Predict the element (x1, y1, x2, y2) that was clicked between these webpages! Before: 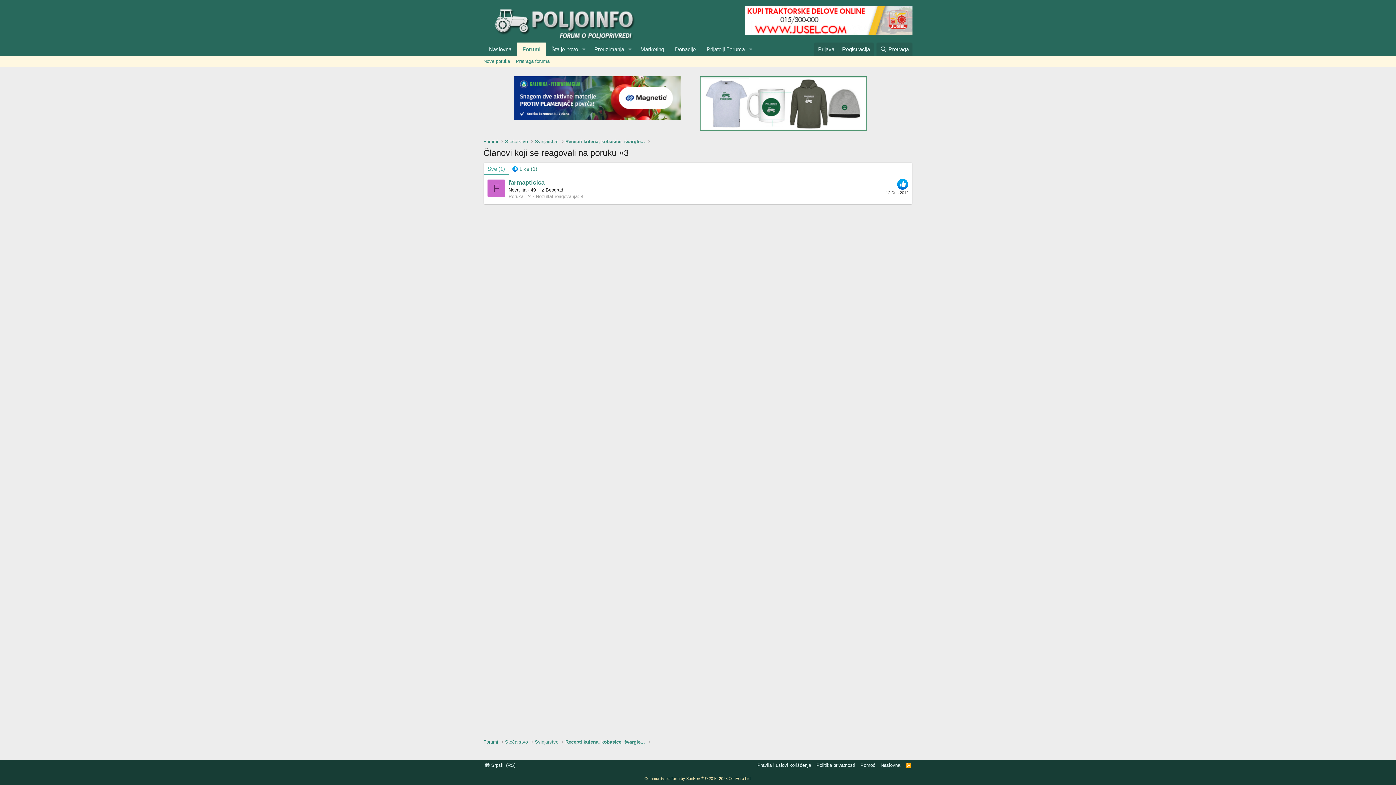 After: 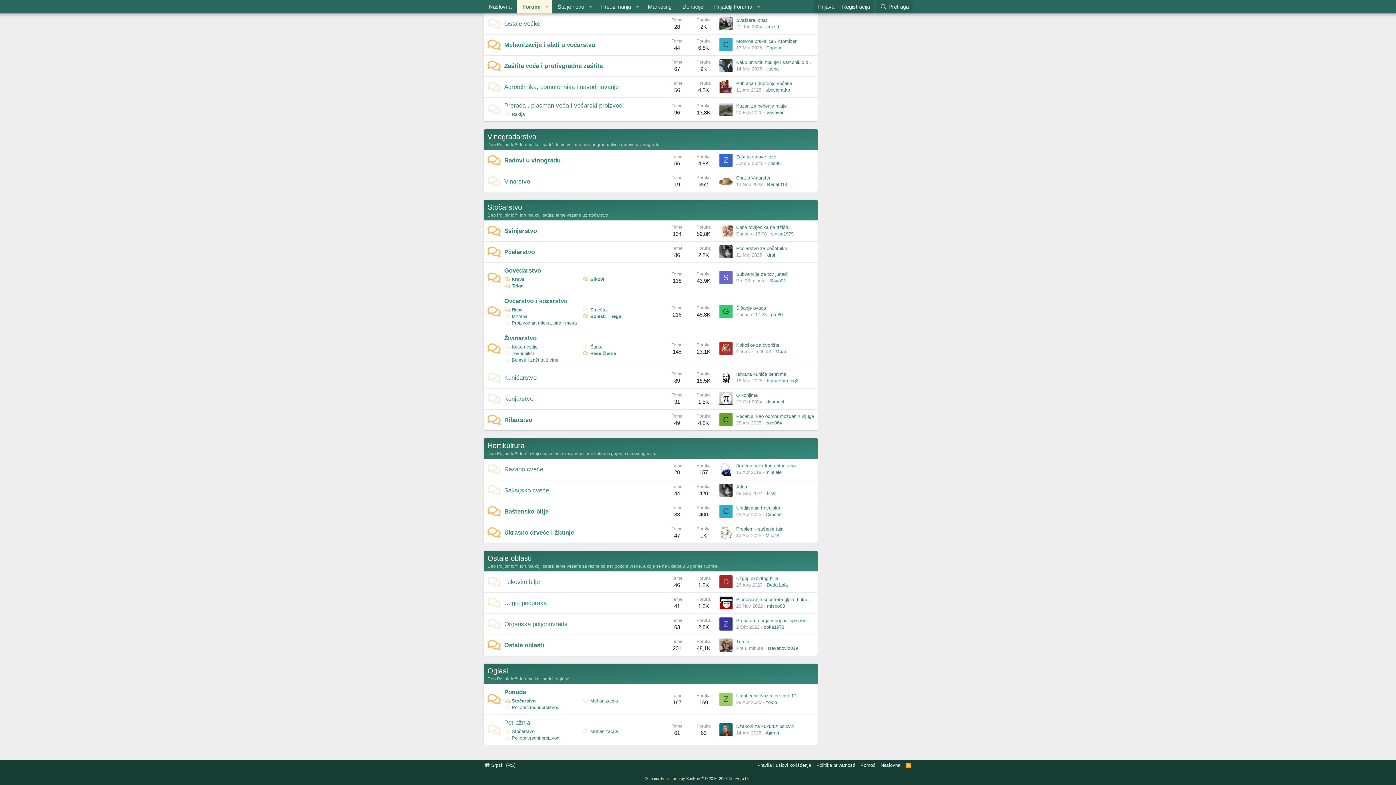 Action: label: Stočarstvo bbox: (505, 138, 528, 145)